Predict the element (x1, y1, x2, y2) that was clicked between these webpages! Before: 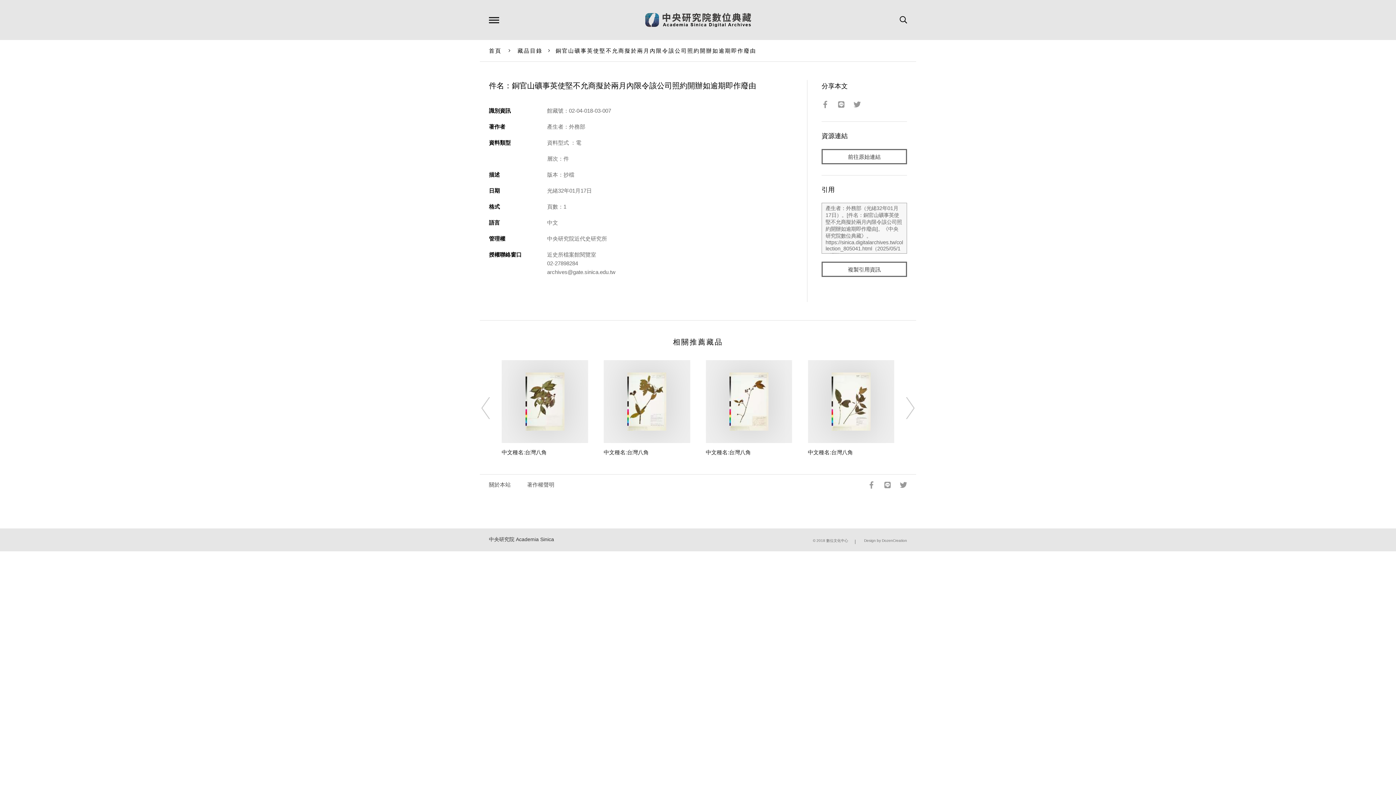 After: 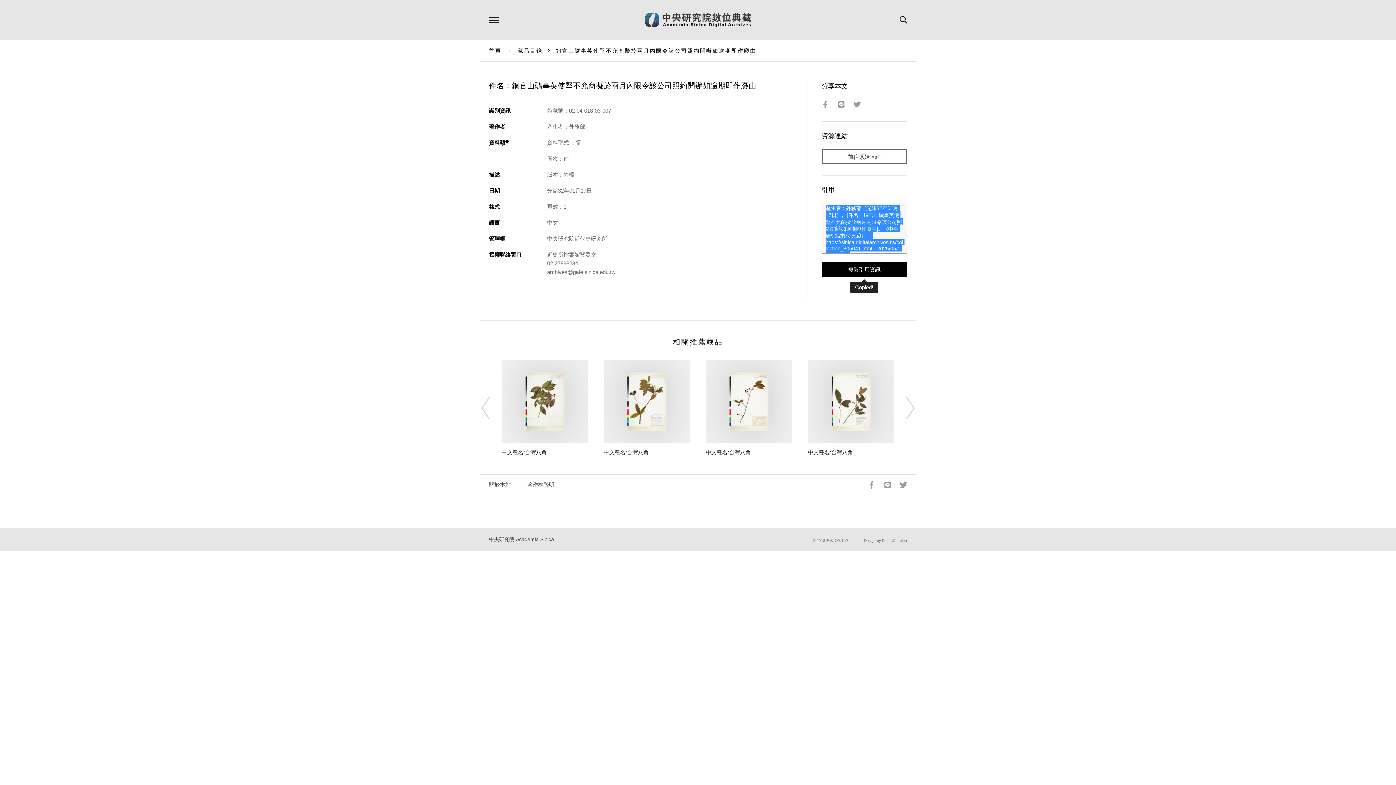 Action: bbox: (821, 261, 907, 277) label: 複製引用資訊